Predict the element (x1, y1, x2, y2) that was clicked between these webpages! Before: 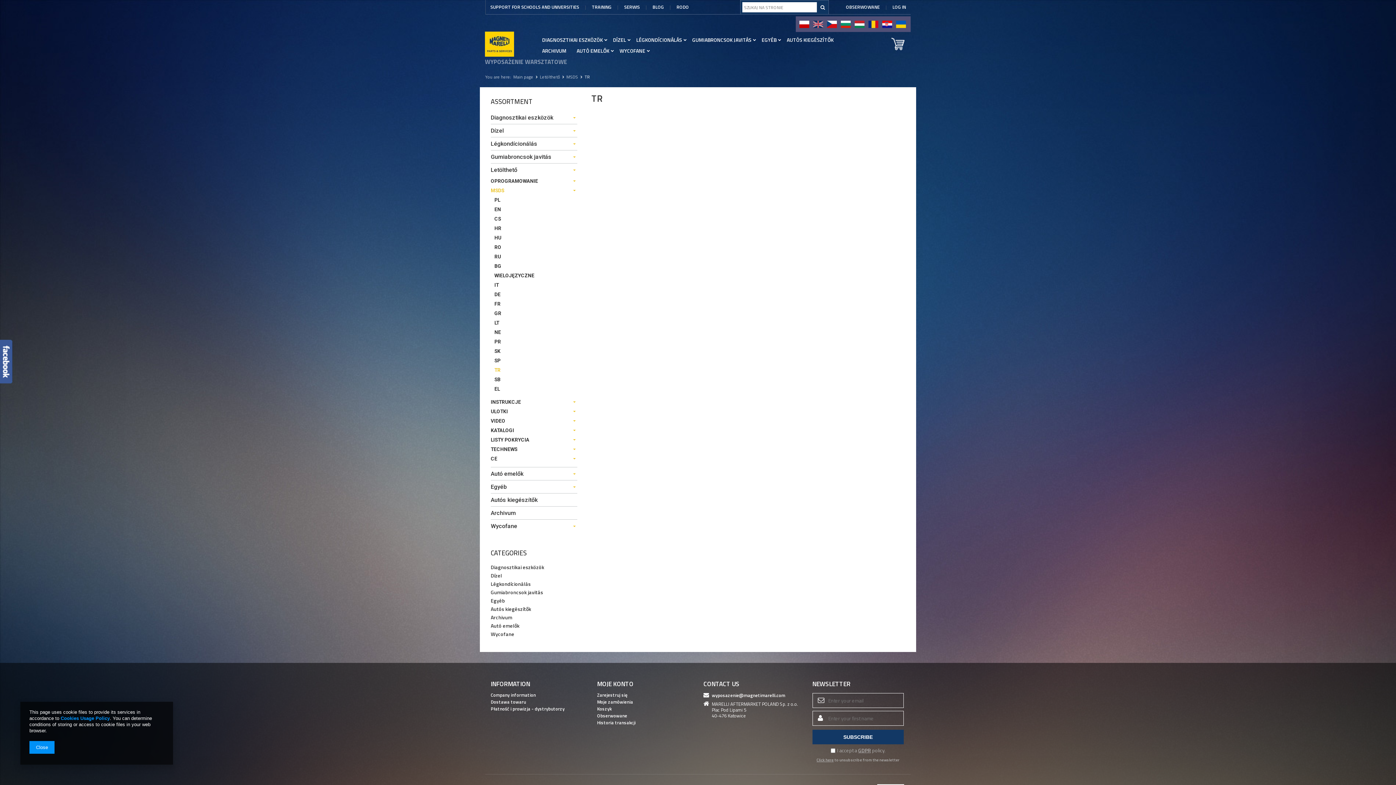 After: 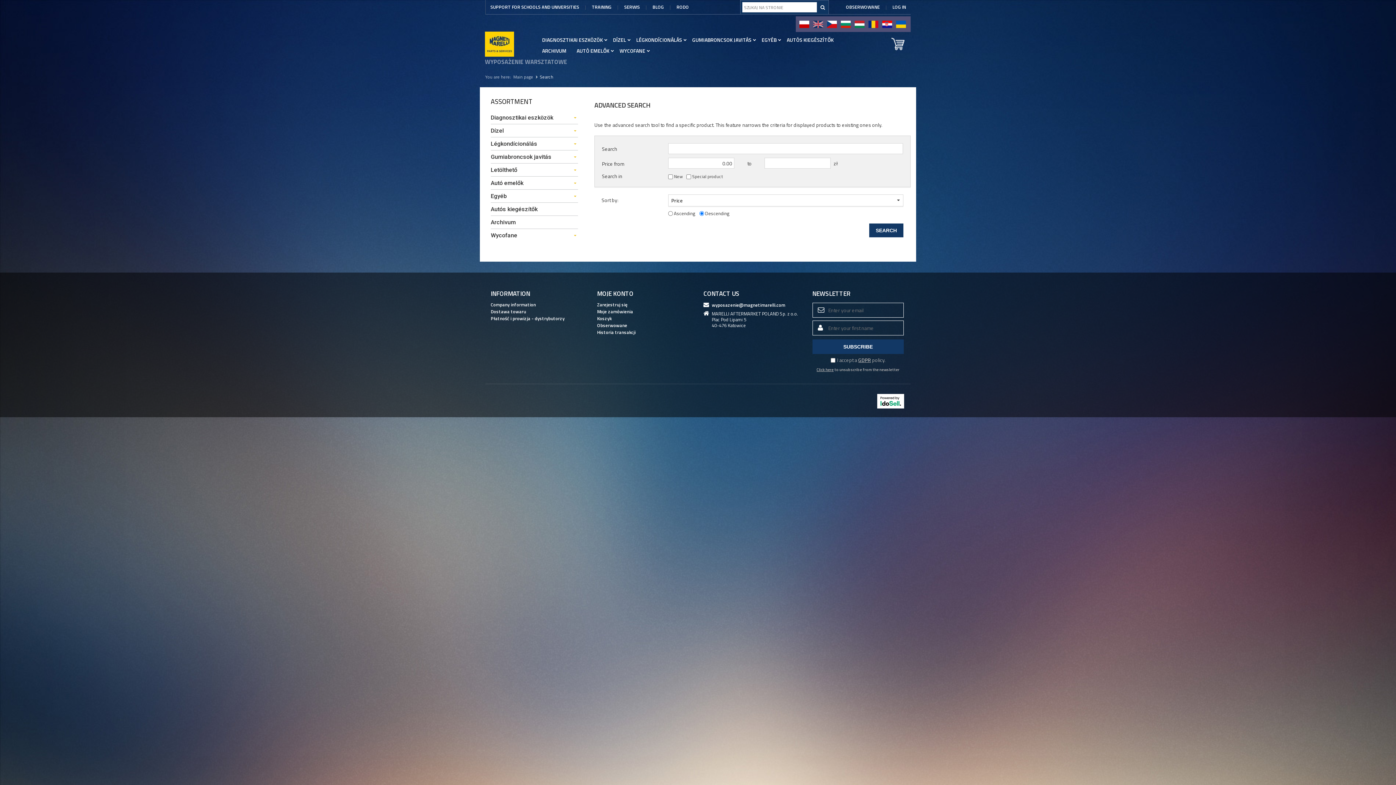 Action: bbox: (818, 0, 829, 14)